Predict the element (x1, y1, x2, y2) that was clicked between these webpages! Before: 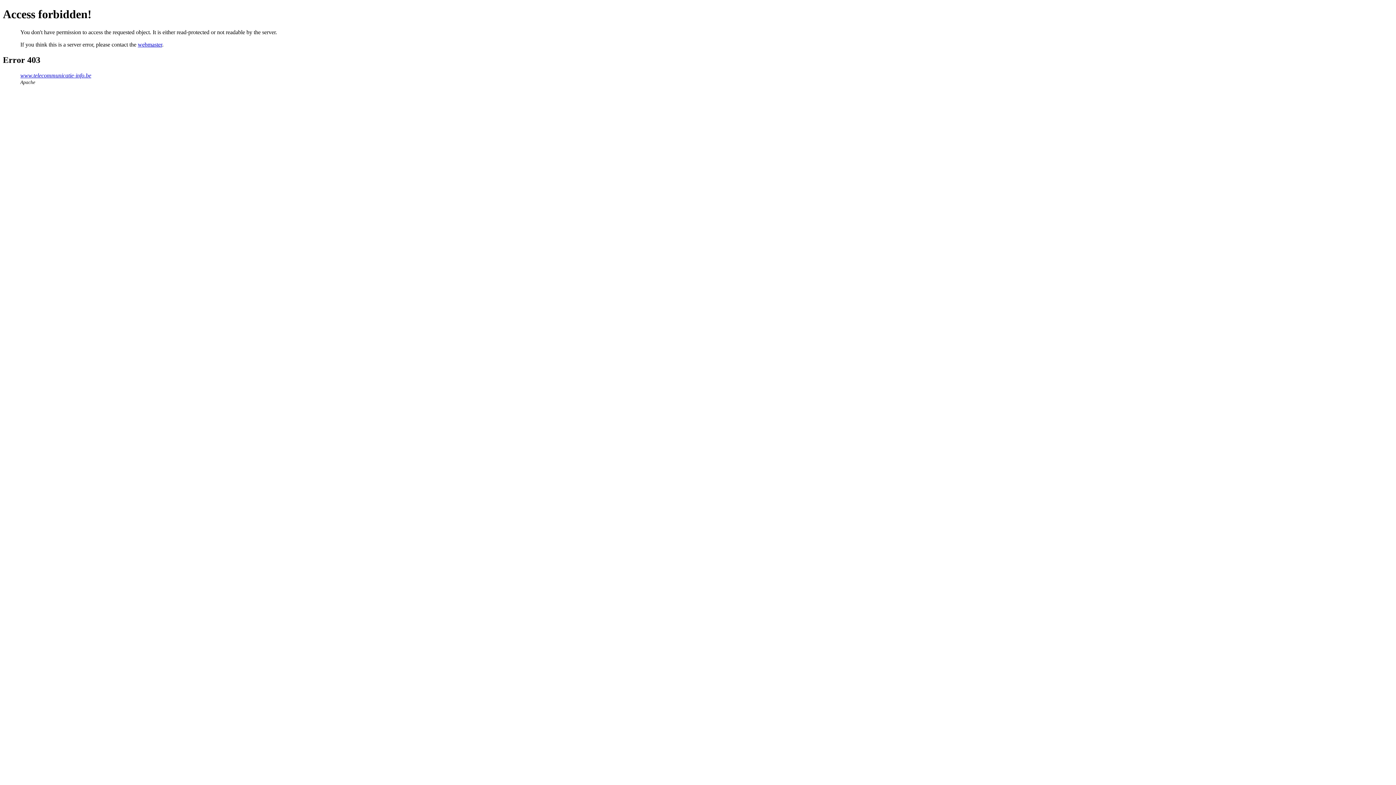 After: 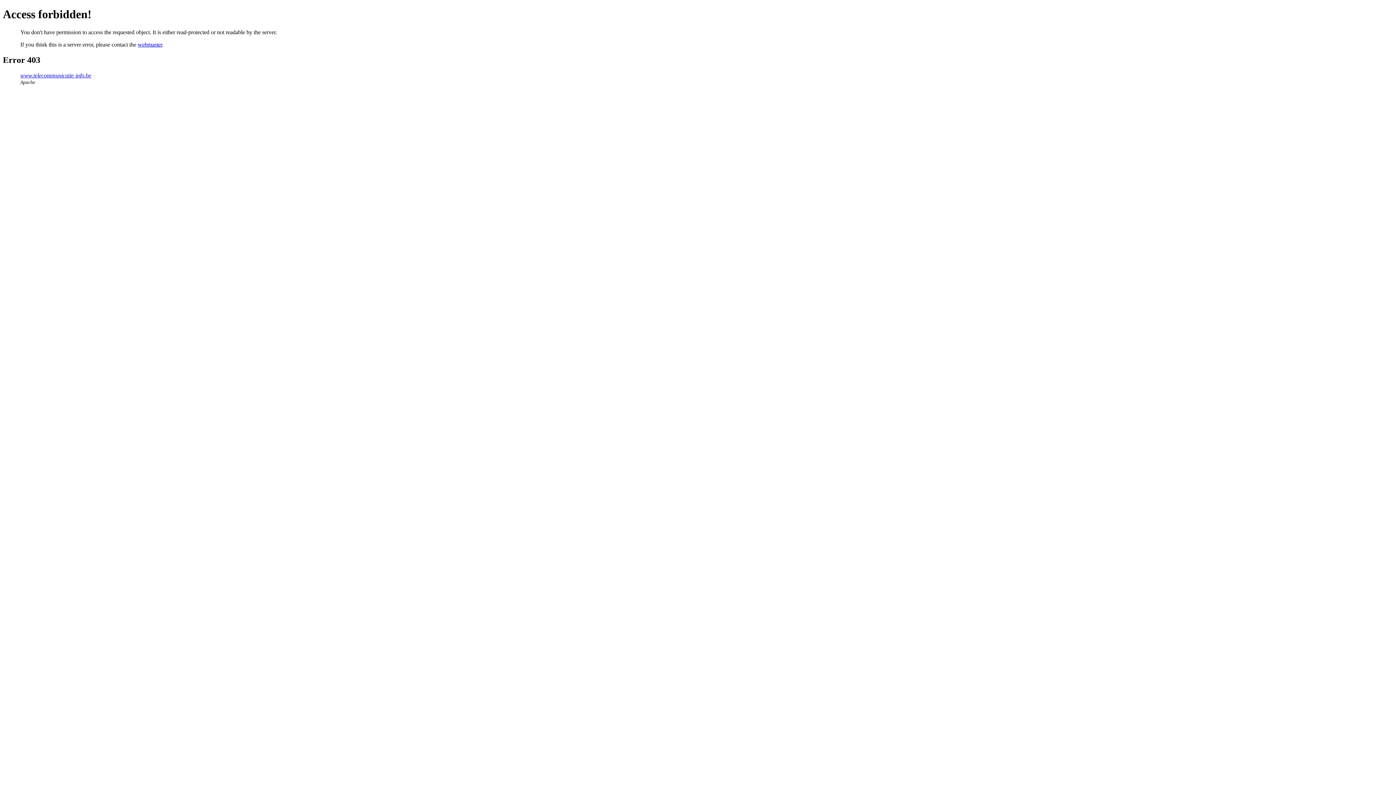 Action: label: webmaster bbox: (137, 41, 162, 47)